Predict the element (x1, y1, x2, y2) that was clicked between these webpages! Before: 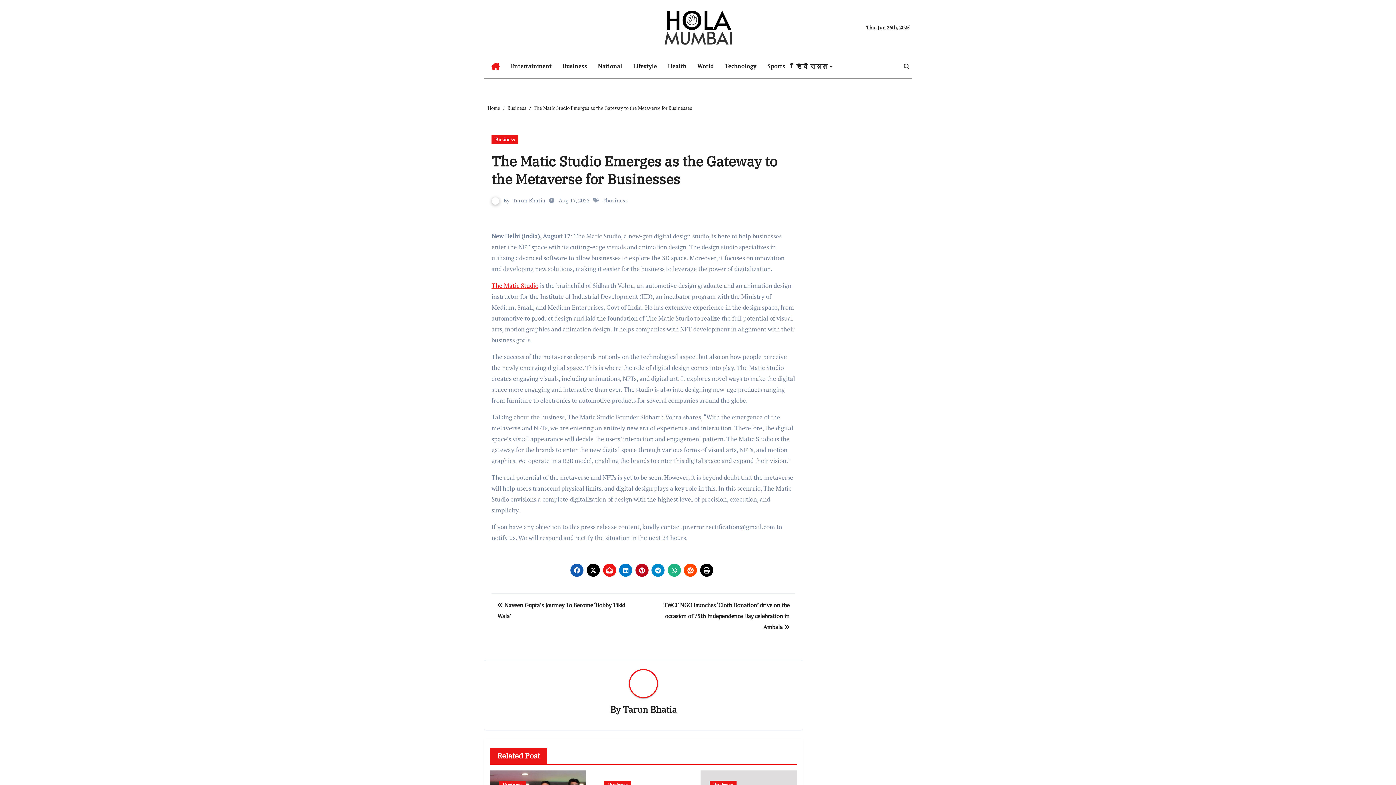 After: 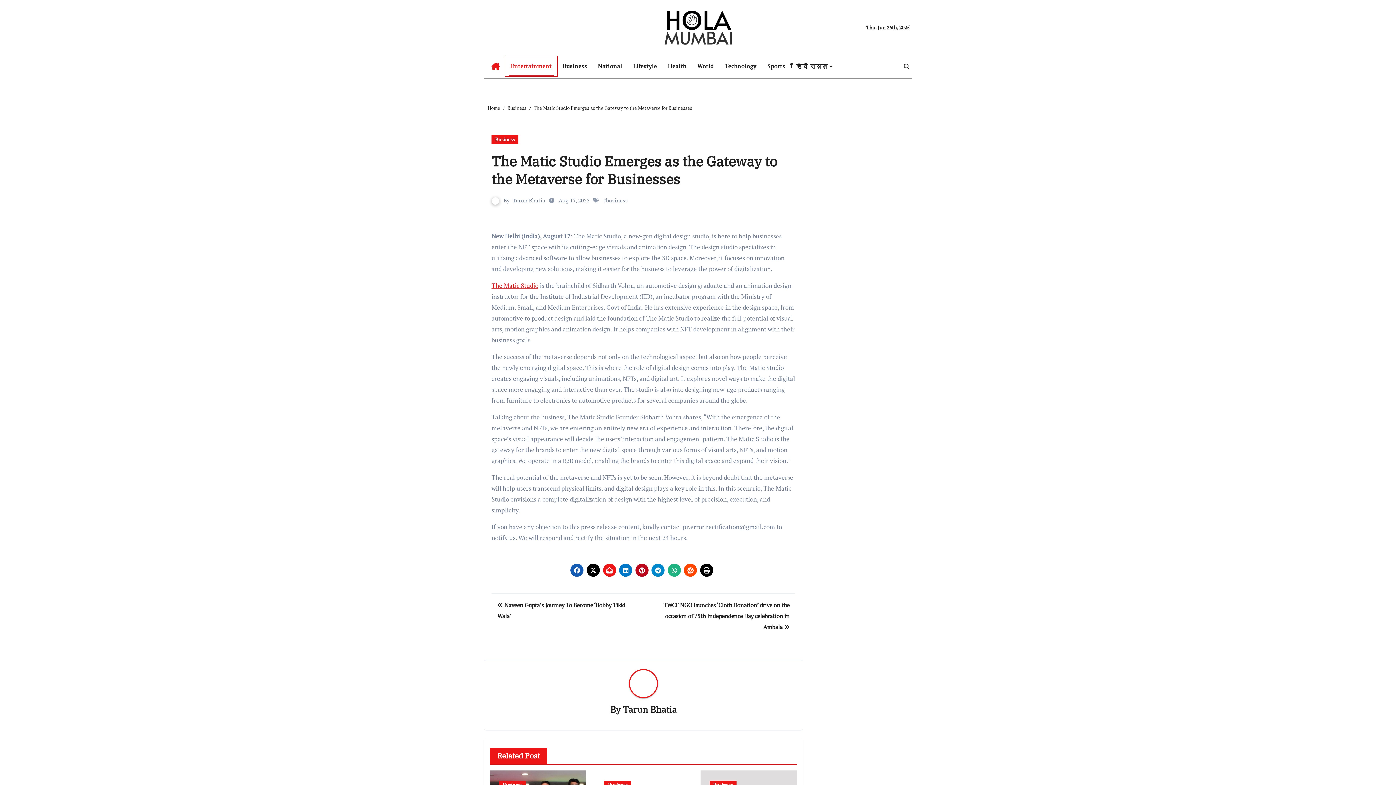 Action: bbox: (505, 56, 557, 76) label: Entertainment